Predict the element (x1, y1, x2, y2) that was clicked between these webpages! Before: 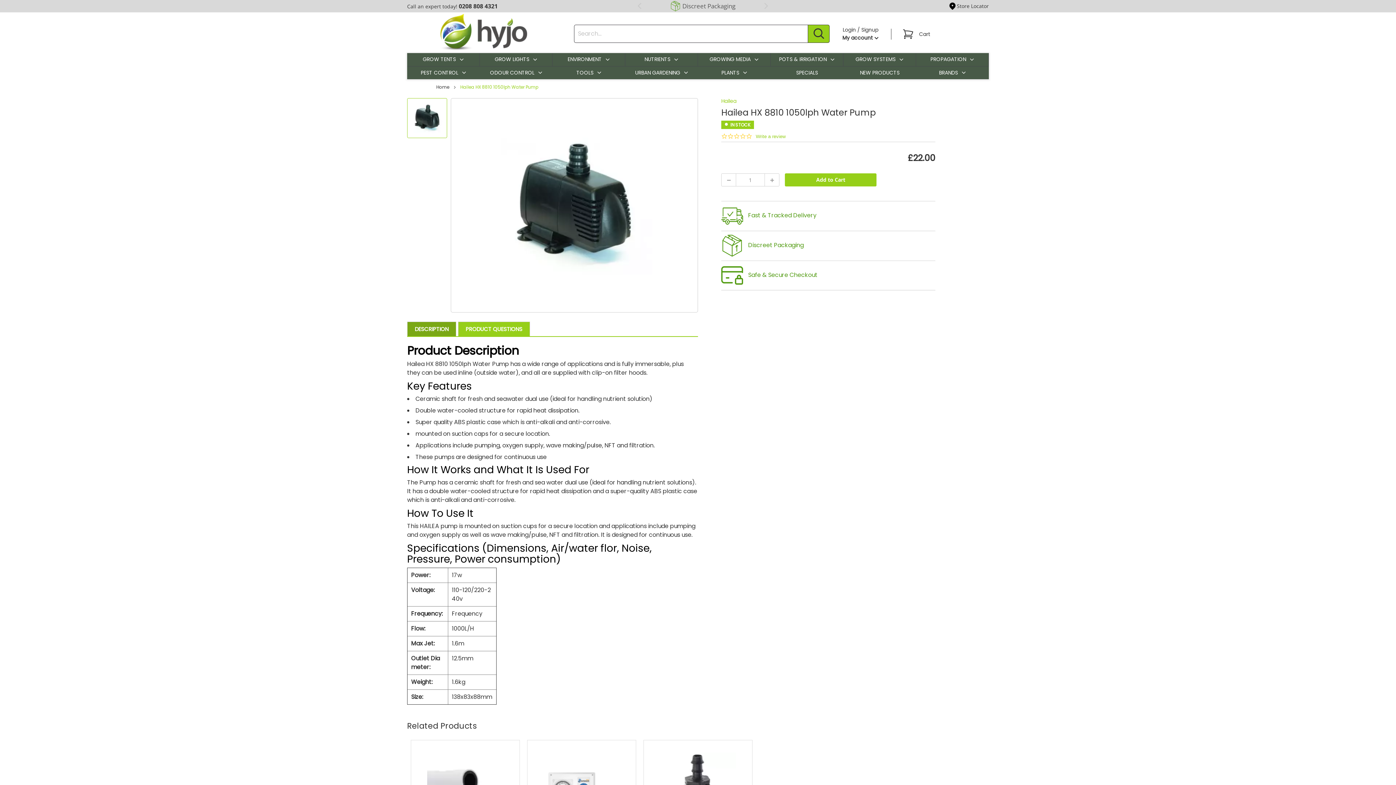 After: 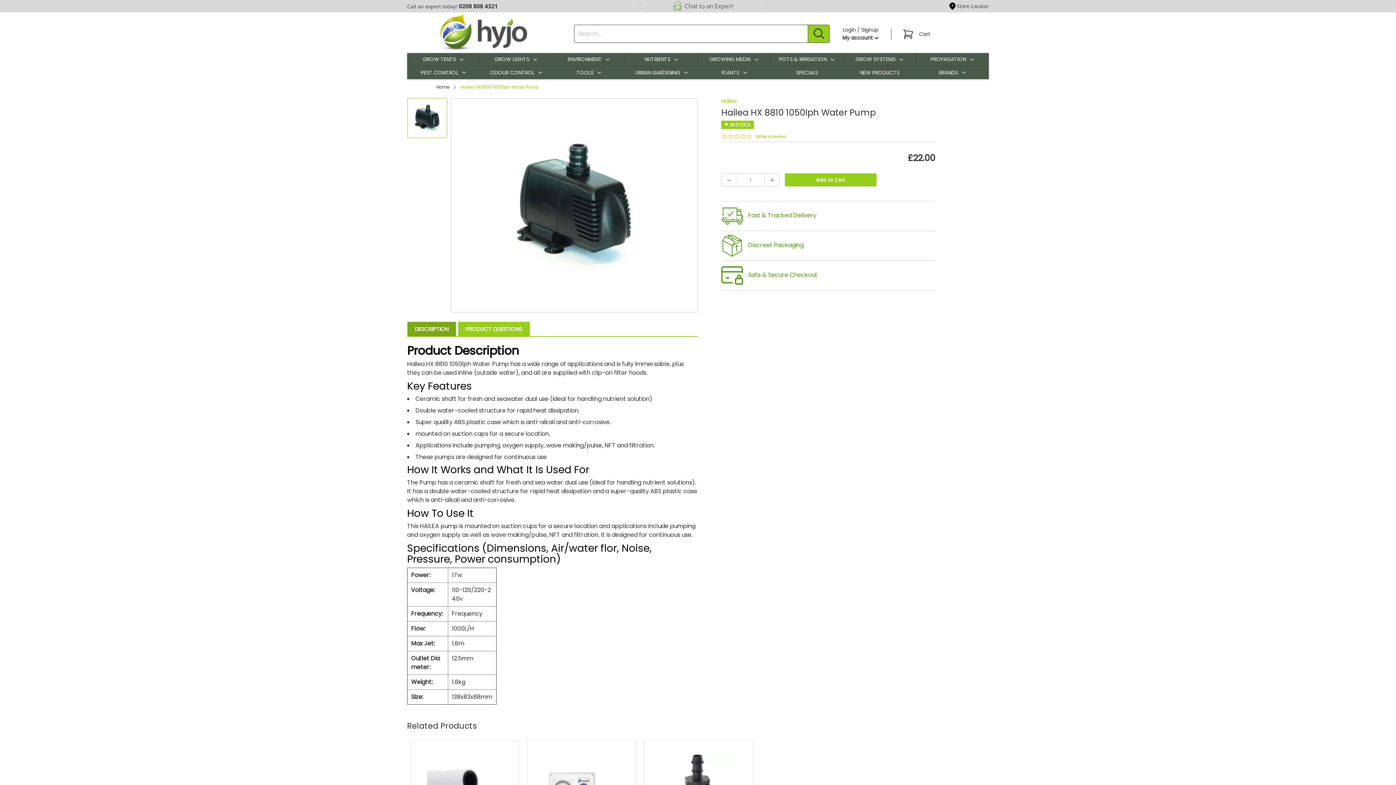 Action: bbox: (764, 0, 768, 11)